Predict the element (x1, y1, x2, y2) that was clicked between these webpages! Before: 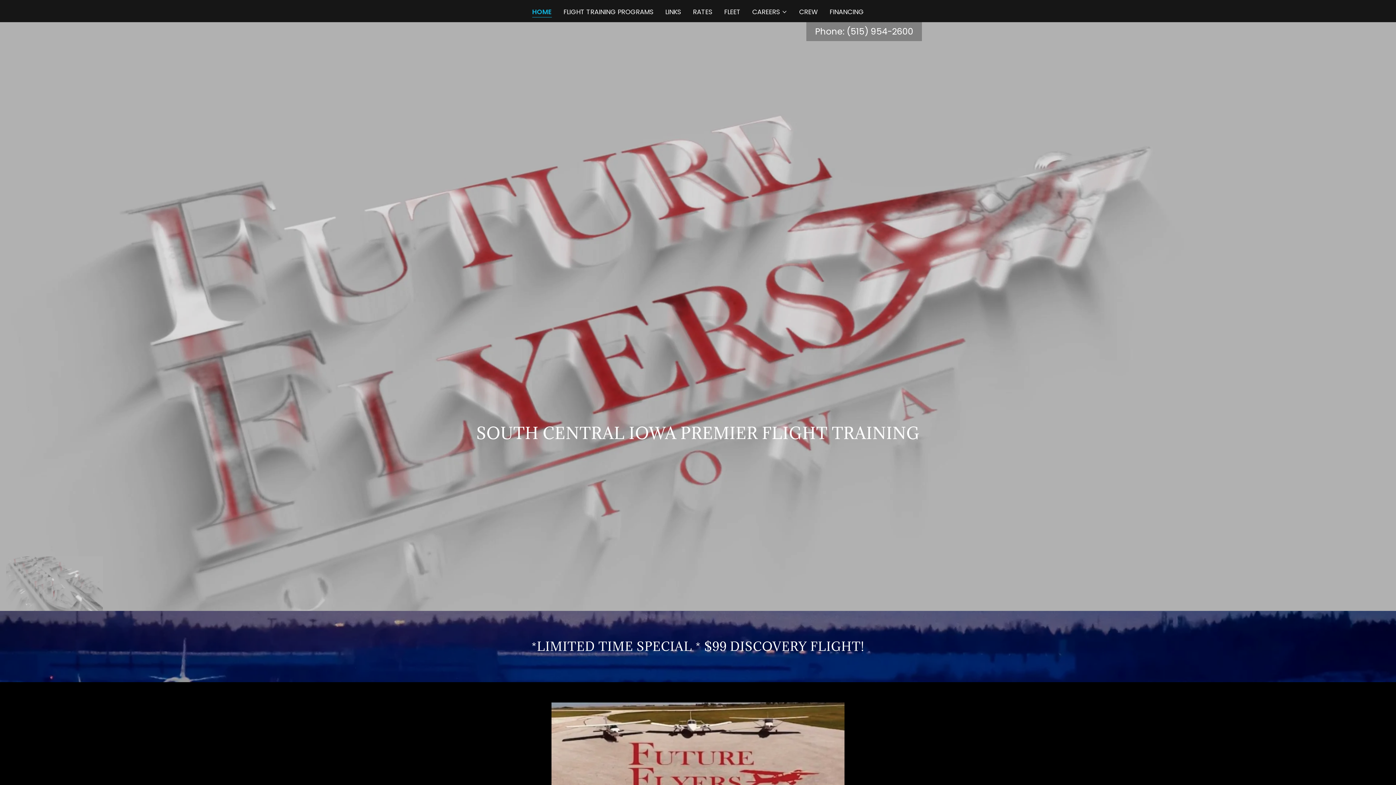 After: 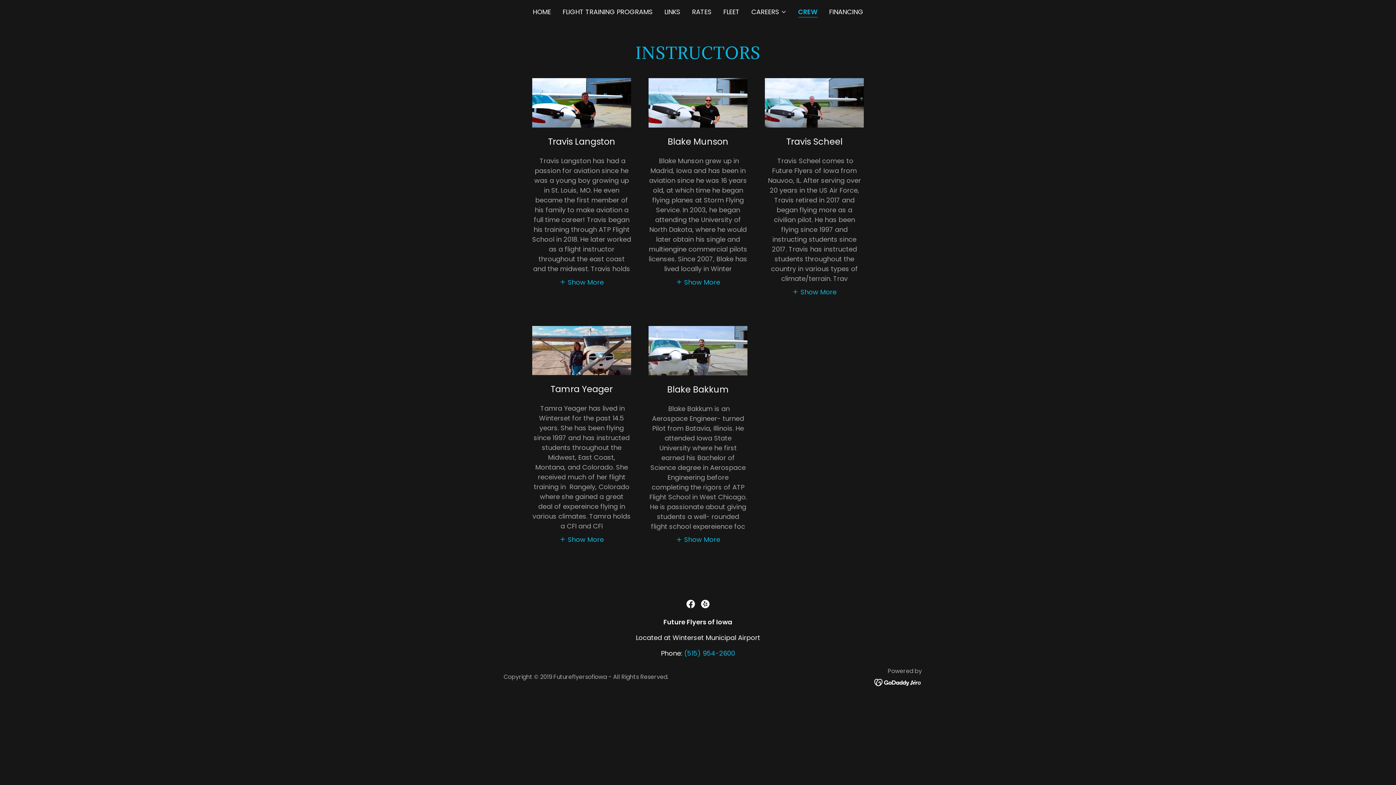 Action: label: CREW bbox: (797, 5, 820, 18)